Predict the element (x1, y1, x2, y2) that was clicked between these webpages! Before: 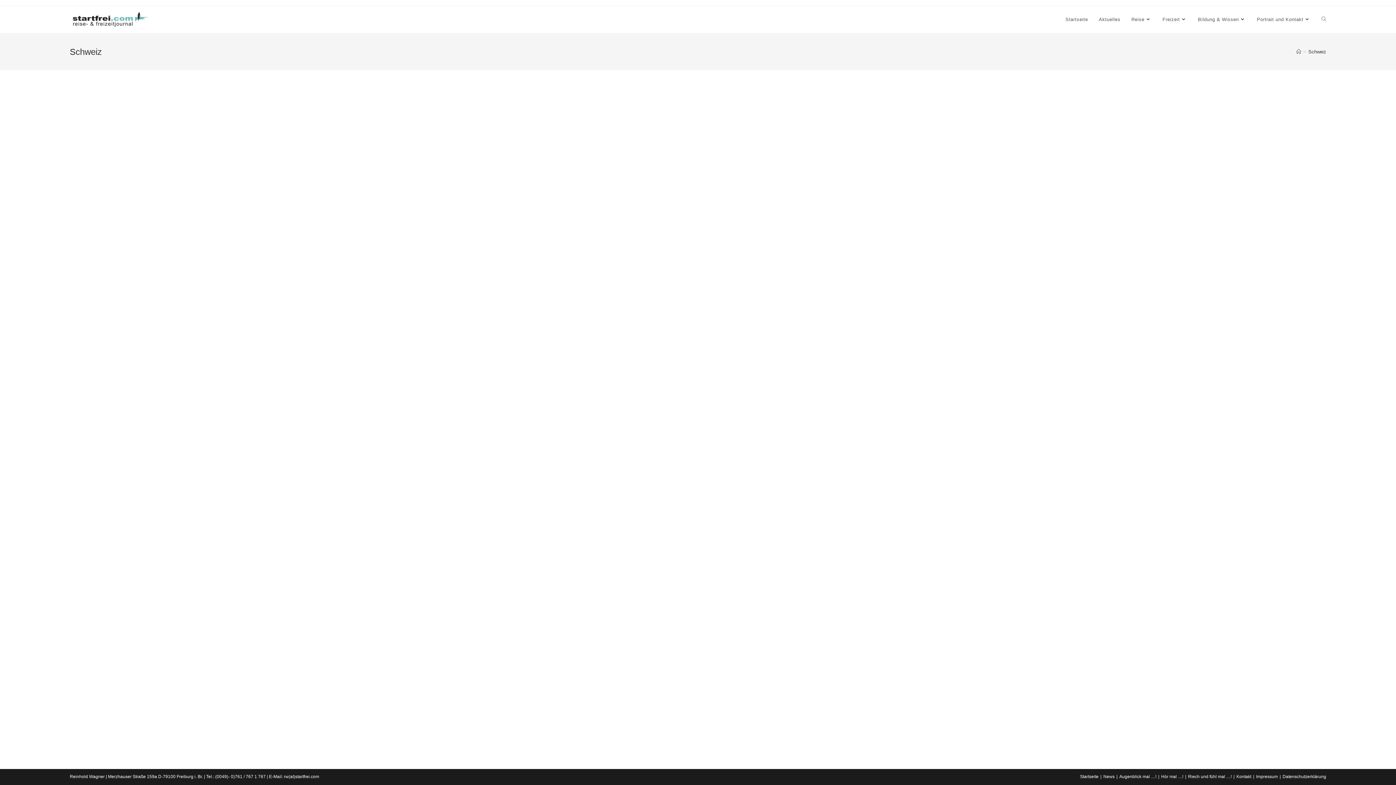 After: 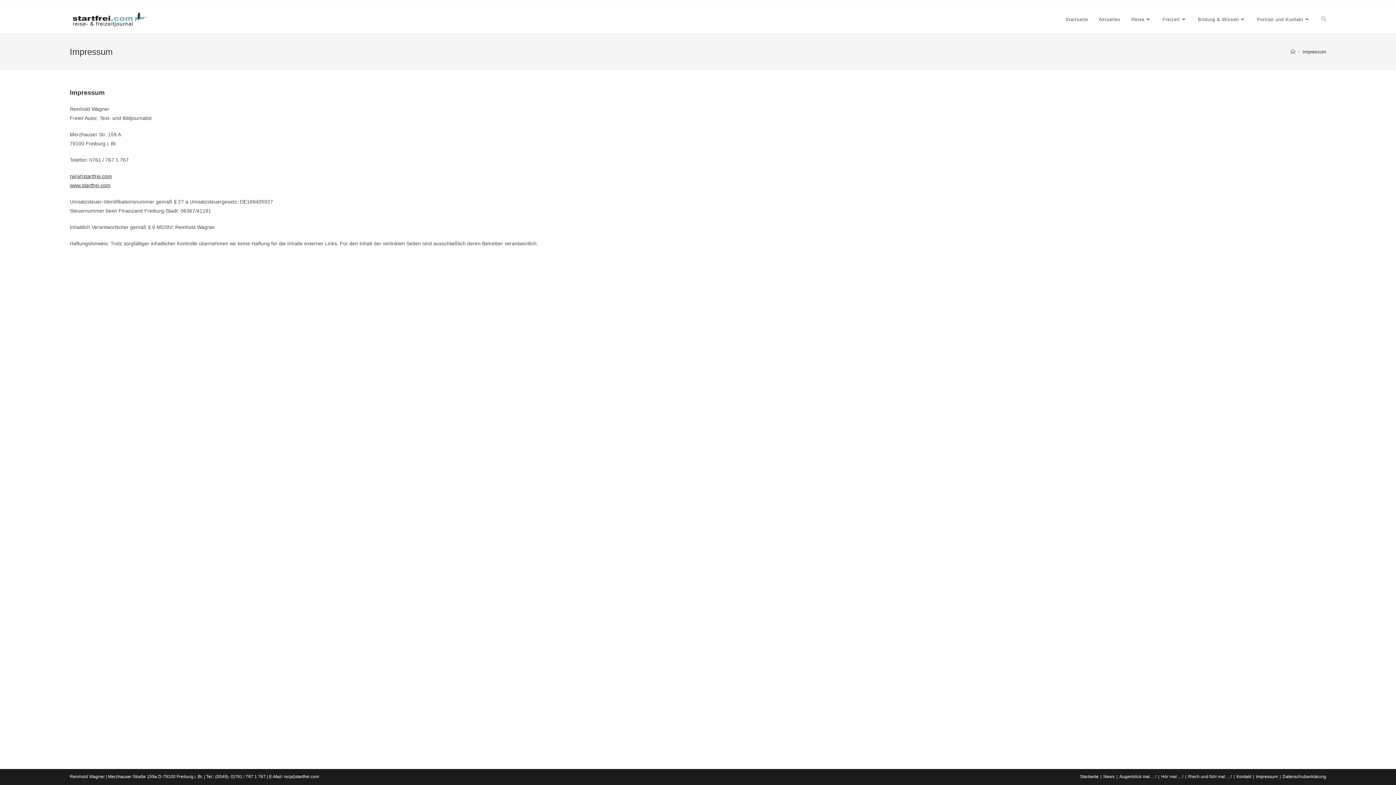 Action: label: Impressum bbox: (1256, 774, 1278, 779)